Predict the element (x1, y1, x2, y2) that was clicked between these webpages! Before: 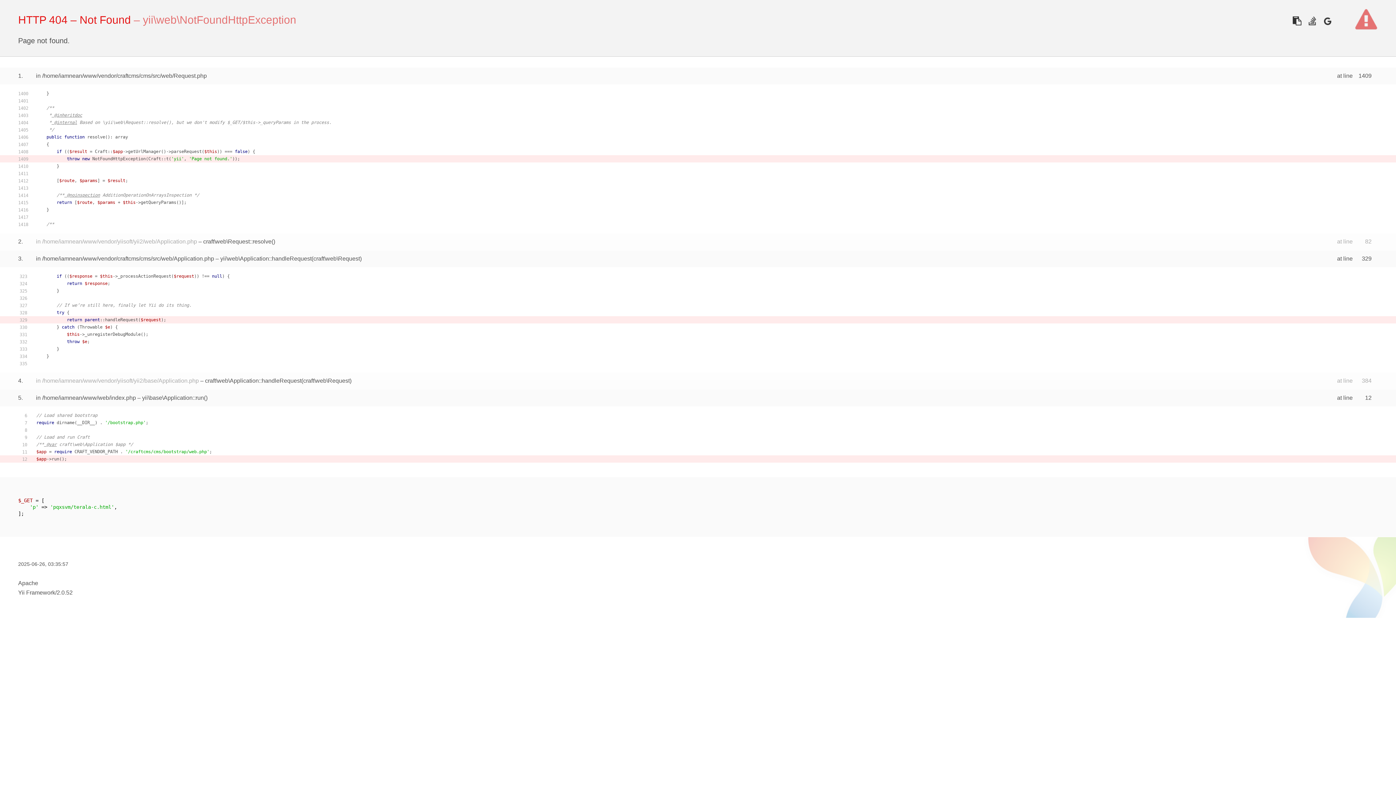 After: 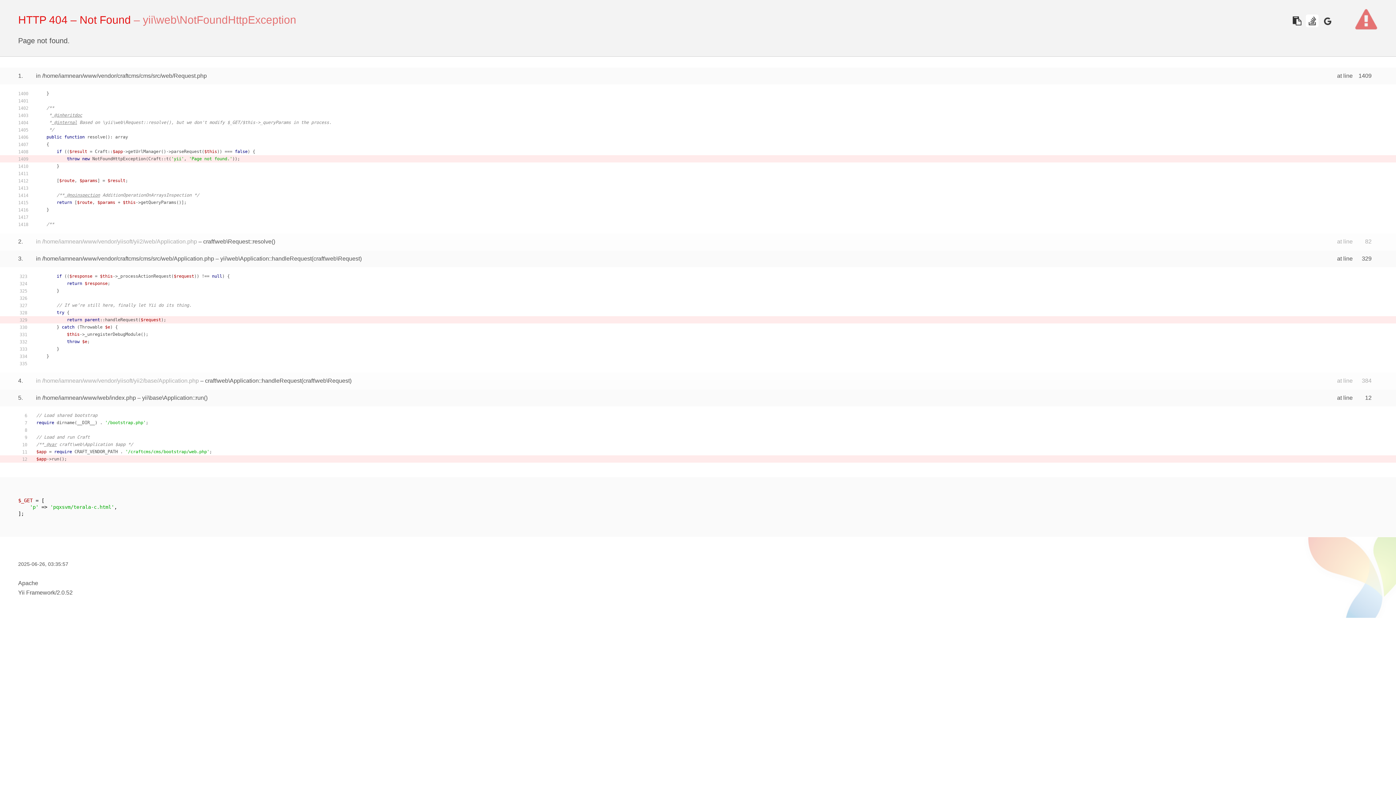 Action: bbox: (1306, 14, 1318, 27)